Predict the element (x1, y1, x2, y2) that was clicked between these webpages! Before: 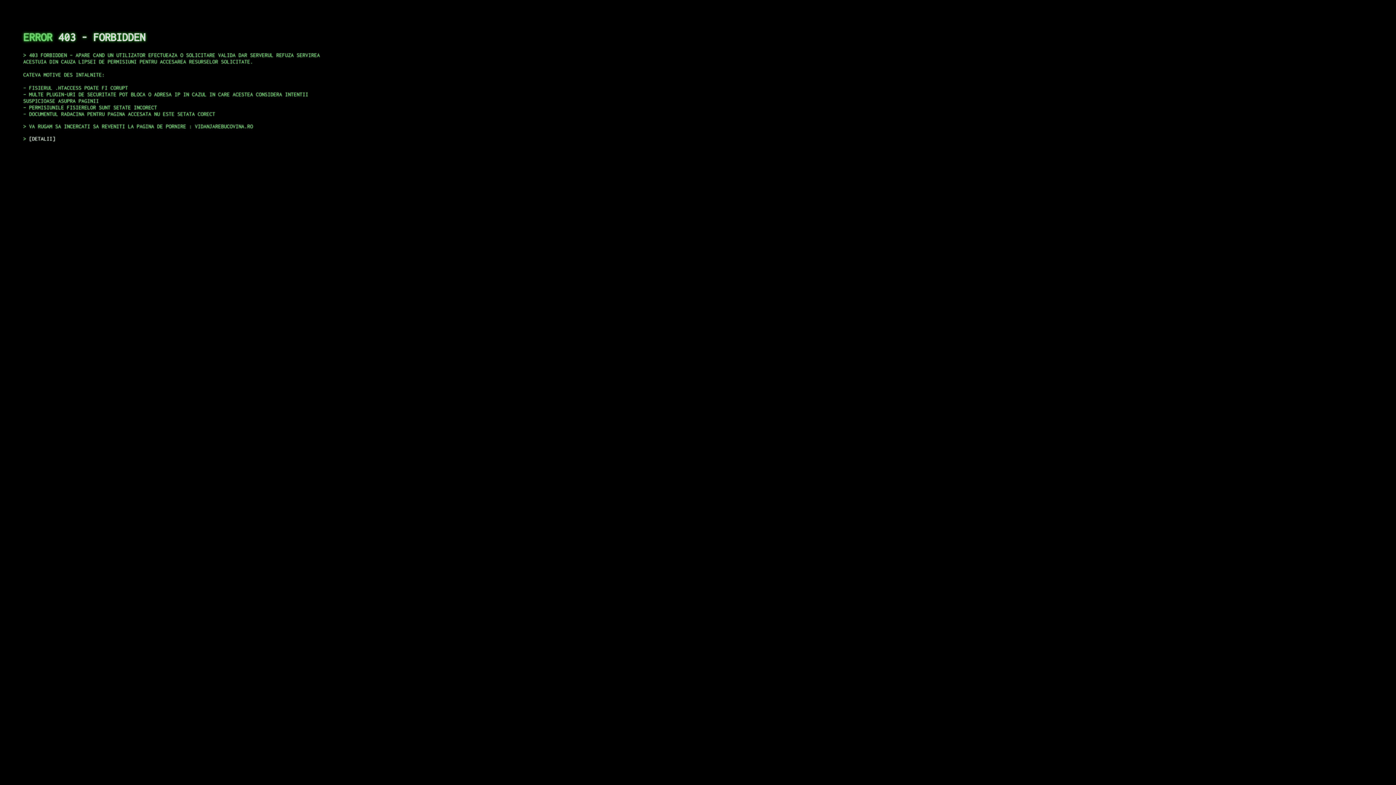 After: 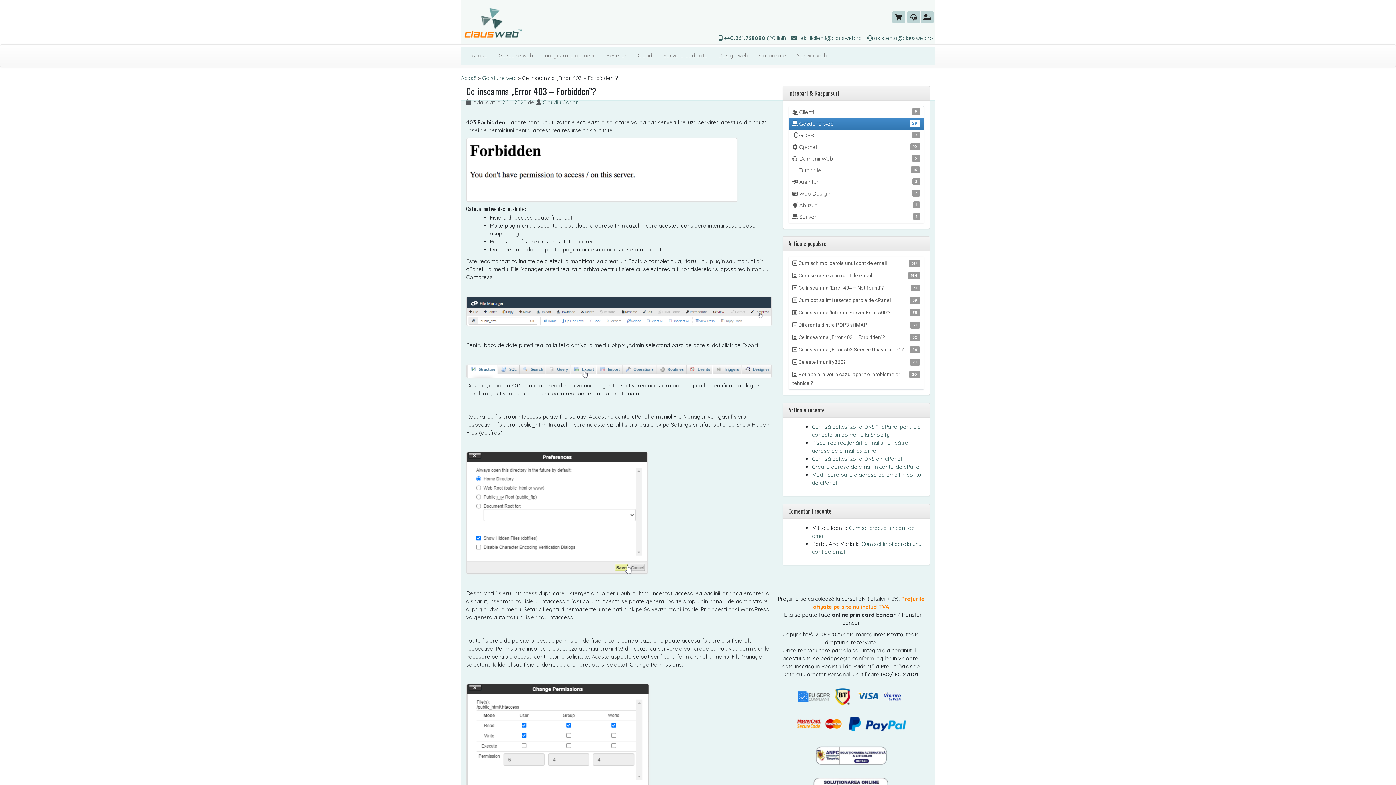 Action: bbox: (29, 135, 55, 141) label: DETALII